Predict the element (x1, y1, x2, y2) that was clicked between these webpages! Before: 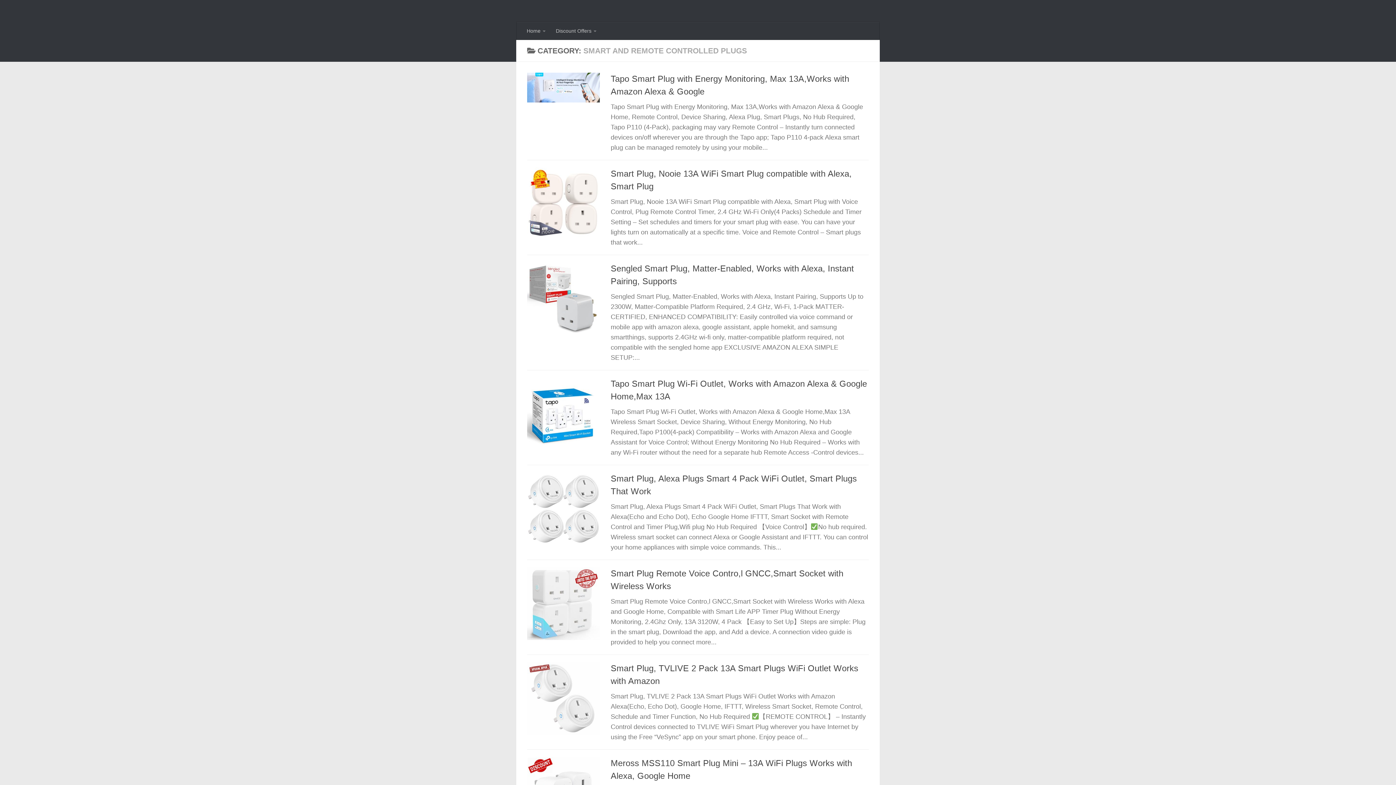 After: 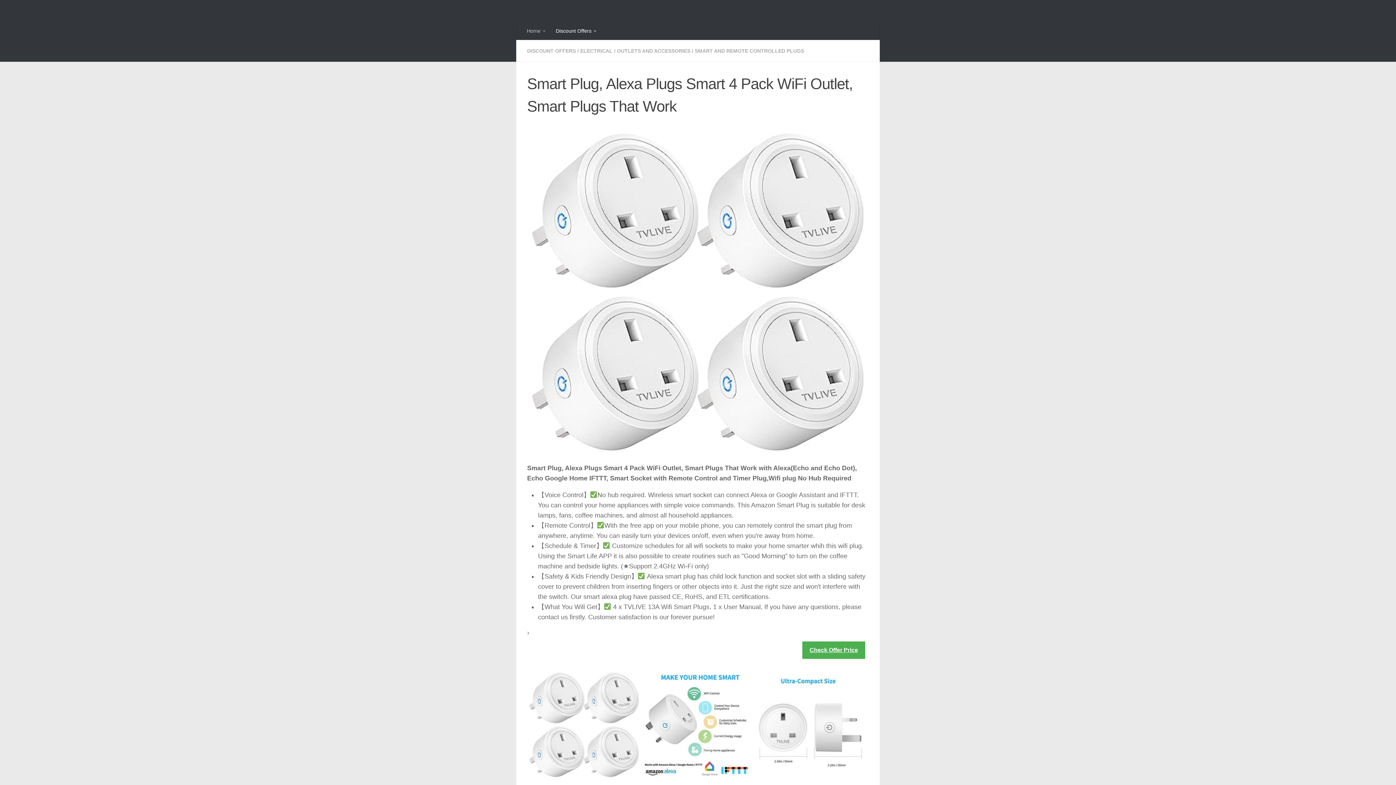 Action: bbox: (527, 472, 600, 545)